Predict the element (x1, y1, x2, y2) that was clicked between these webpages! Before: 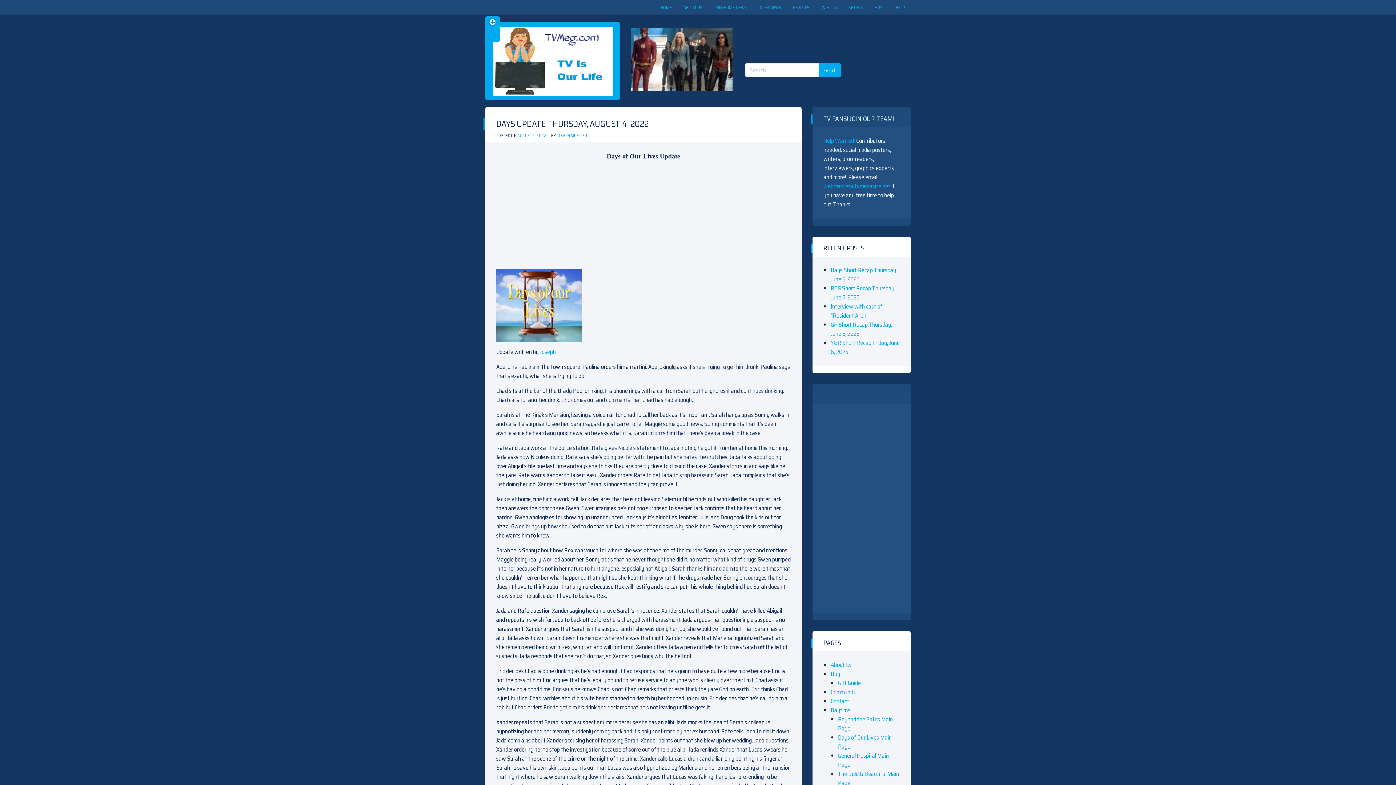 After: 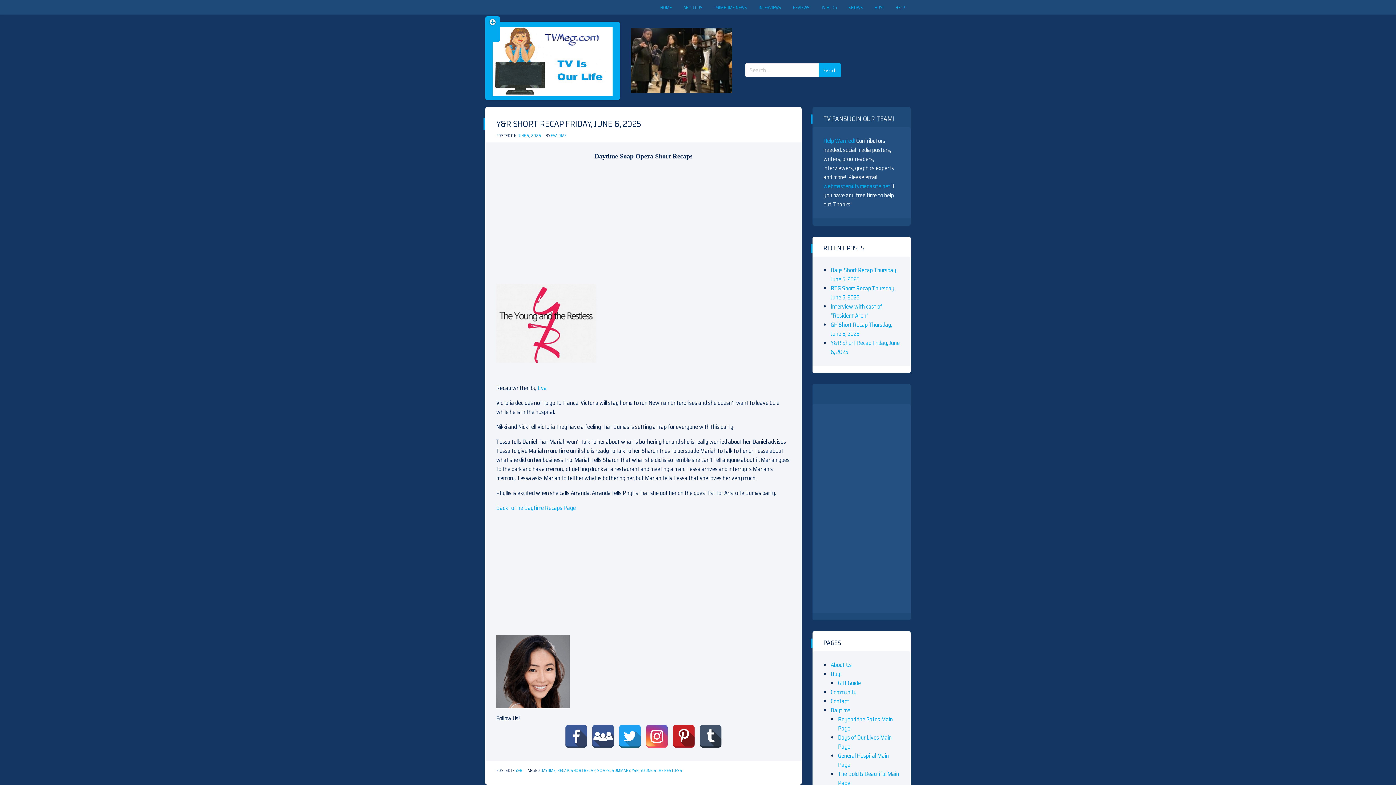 Action: label: Y&R Short Recap Friday, June 6, 2025 bbox: (830, 338, 900, 356)